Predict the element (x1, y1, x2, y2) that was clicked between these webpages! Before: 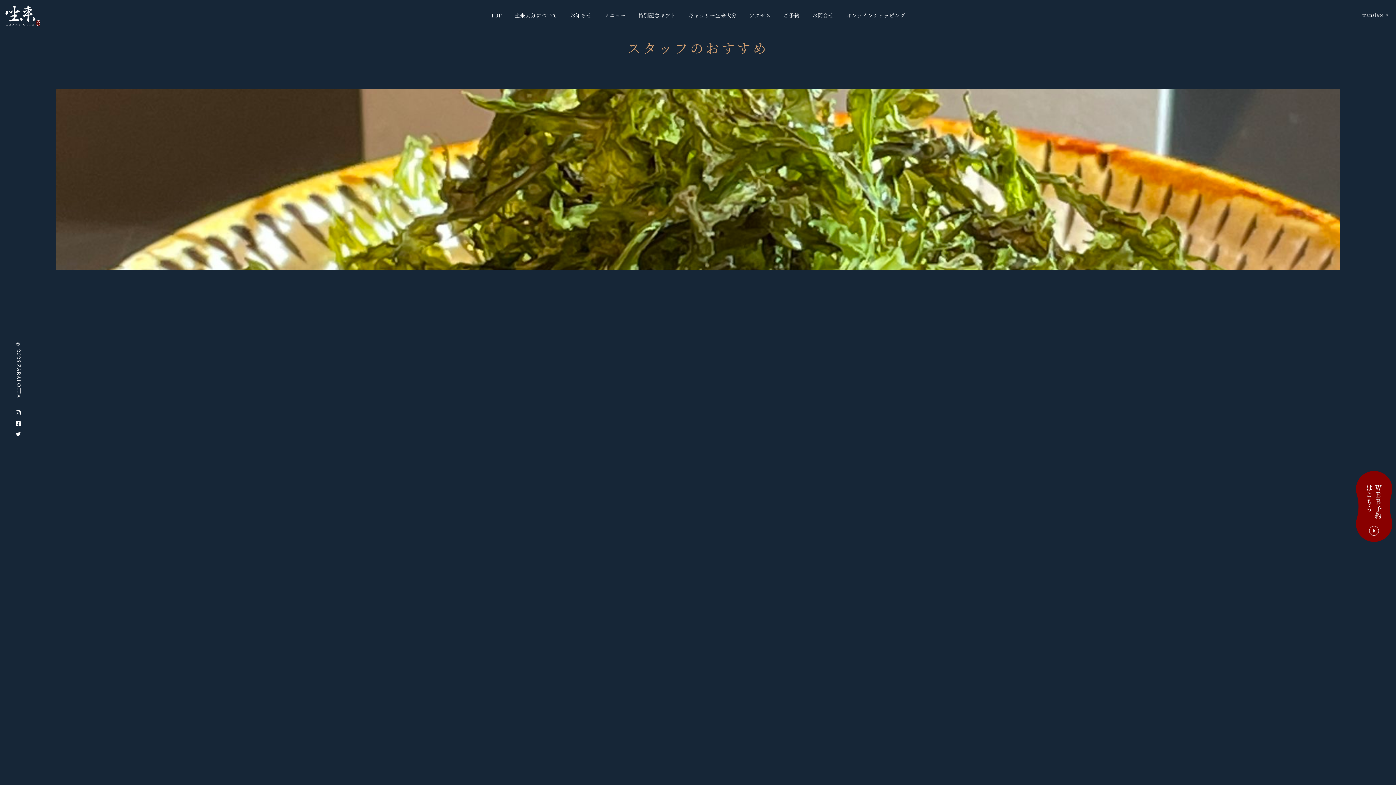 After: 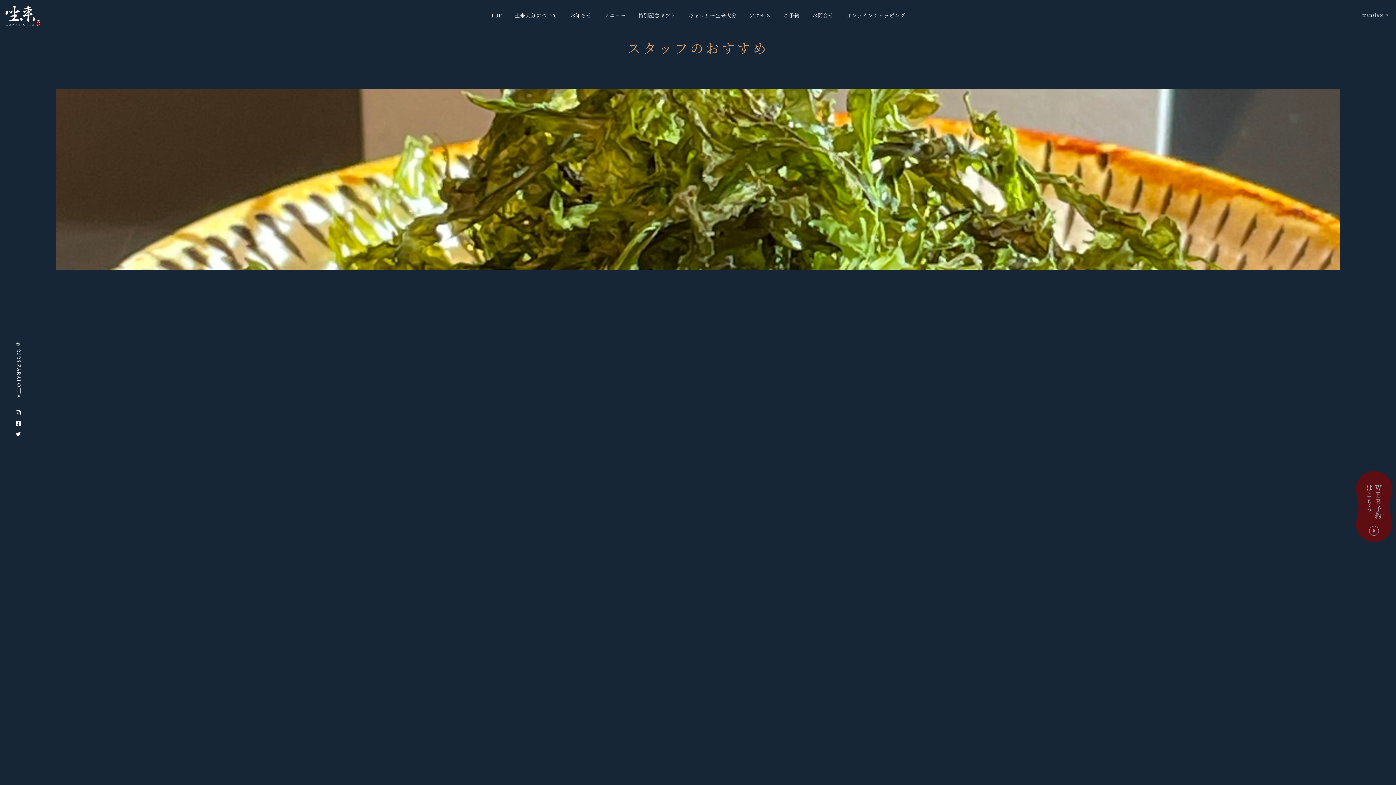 Action: bbox: (1356, 533, 1392, 541)